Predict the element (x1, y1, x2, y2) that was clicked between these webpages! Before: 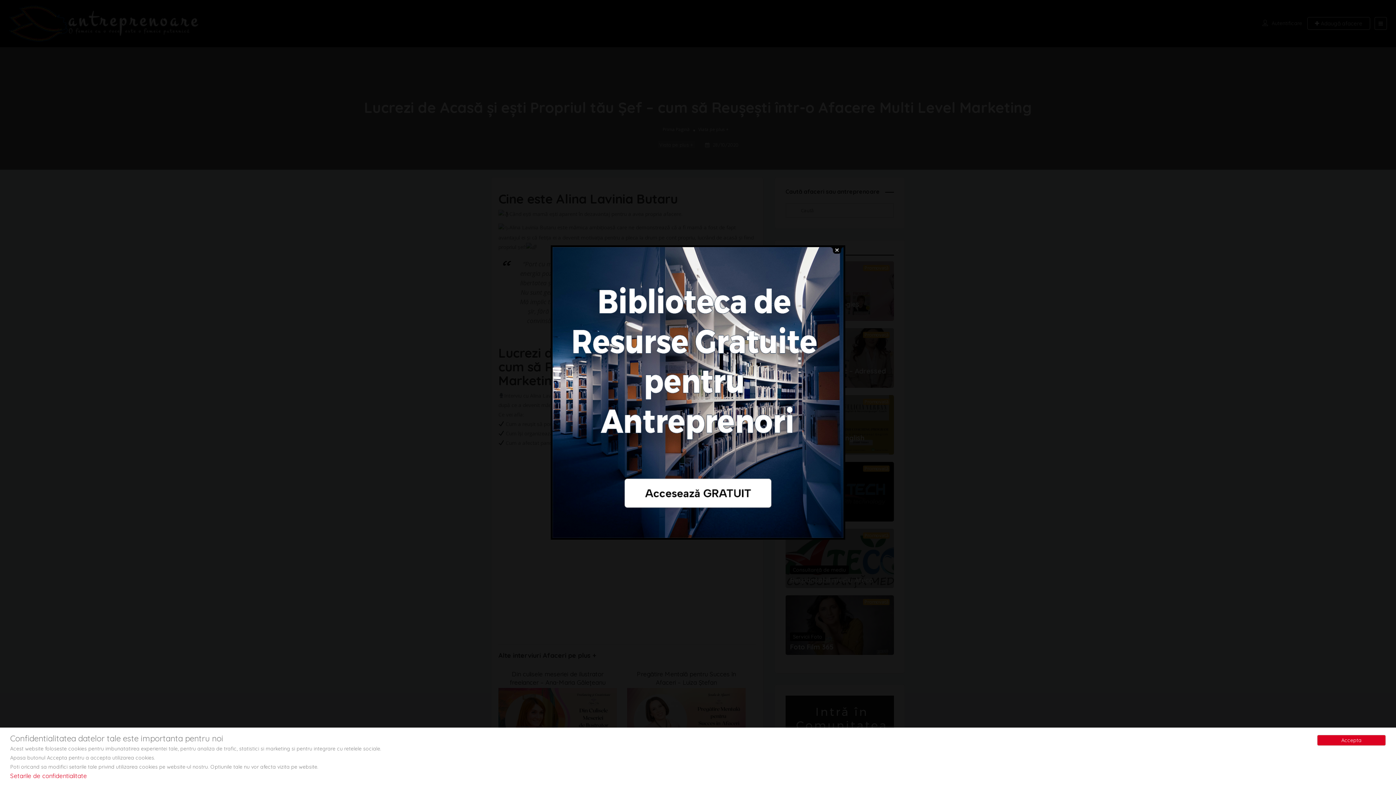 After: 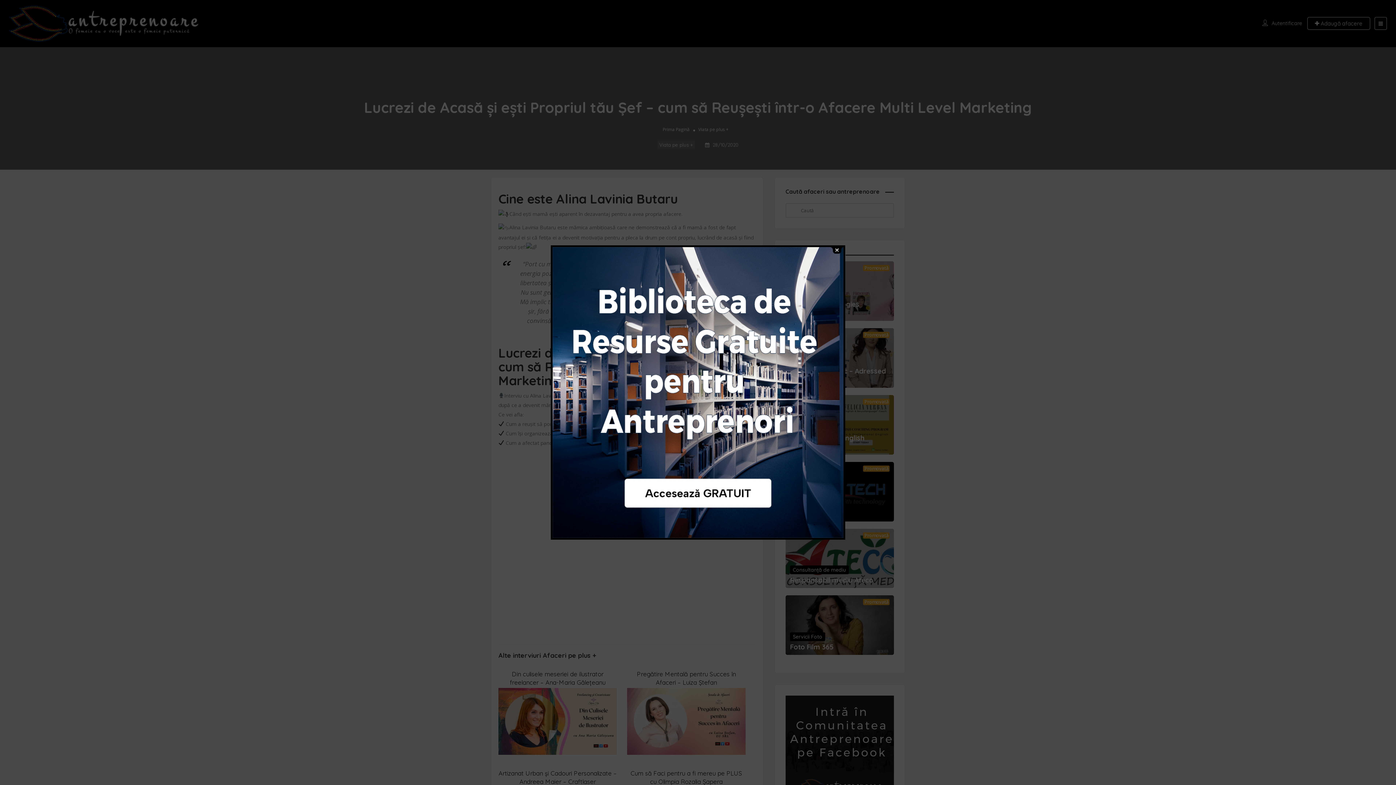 Action: label: Accepta bbox: (1317, 735, 1386, 746)